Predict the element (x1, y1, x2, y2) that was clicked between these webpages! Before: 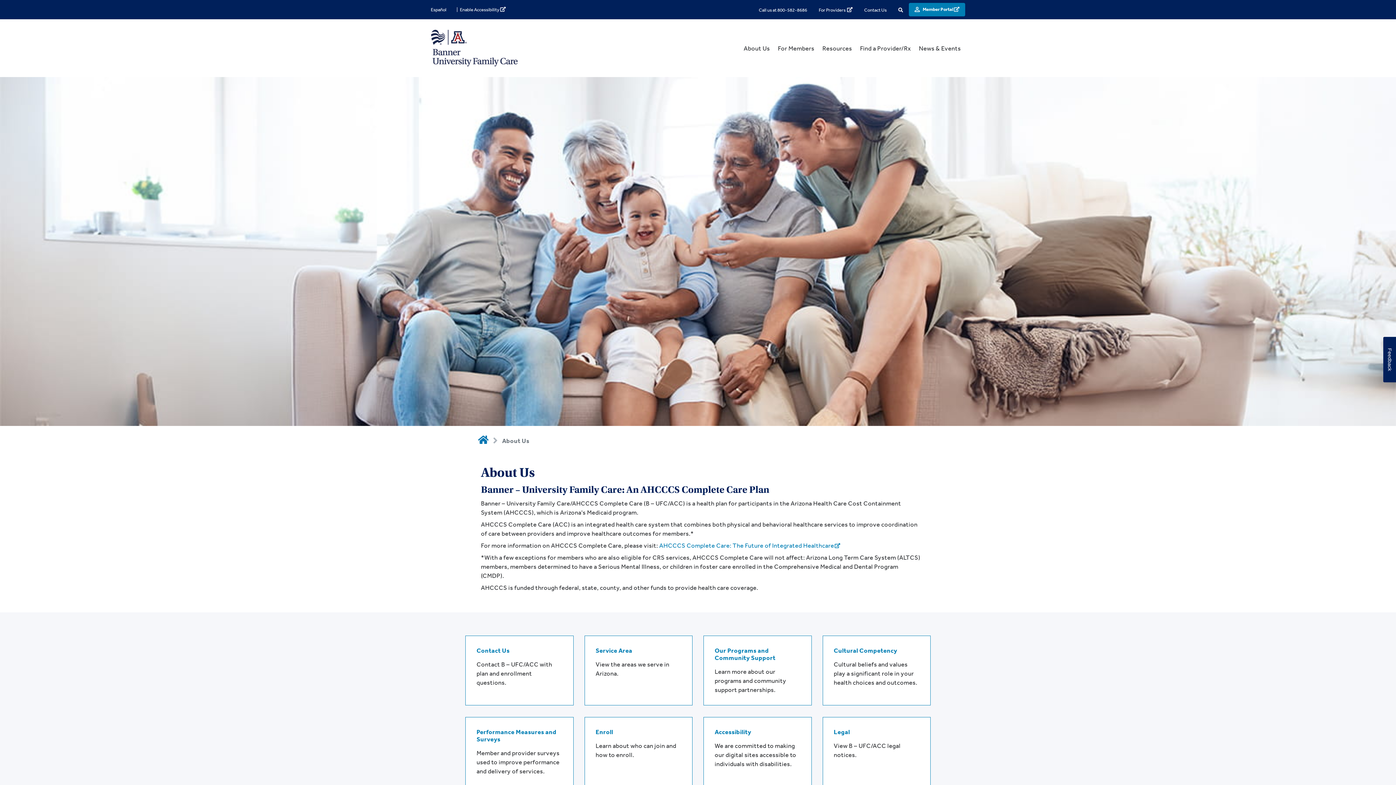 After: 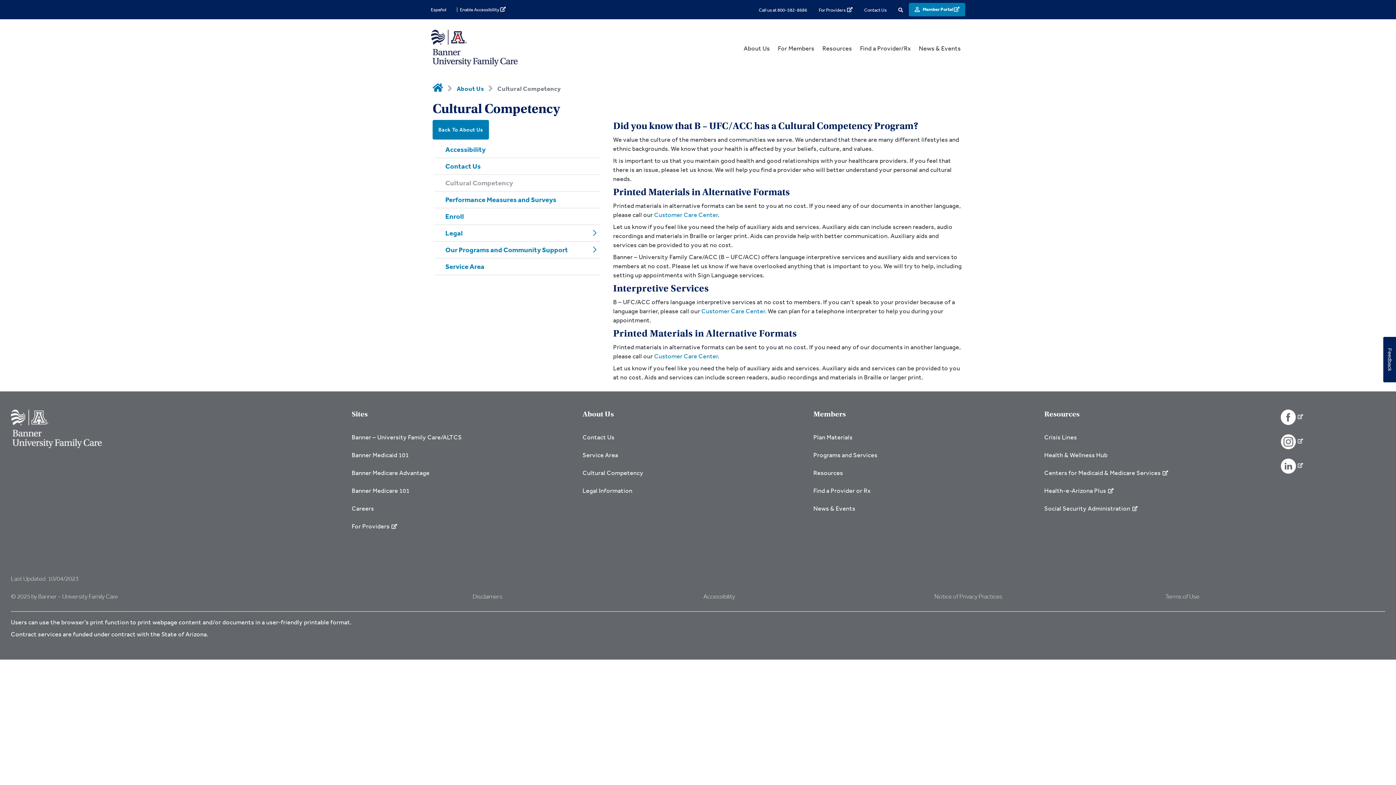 Action: label: Cultural Competency

Cultural beliefs and values play a significant role in your health choices and outcomes. bbox: (822, 635, 930, 705)